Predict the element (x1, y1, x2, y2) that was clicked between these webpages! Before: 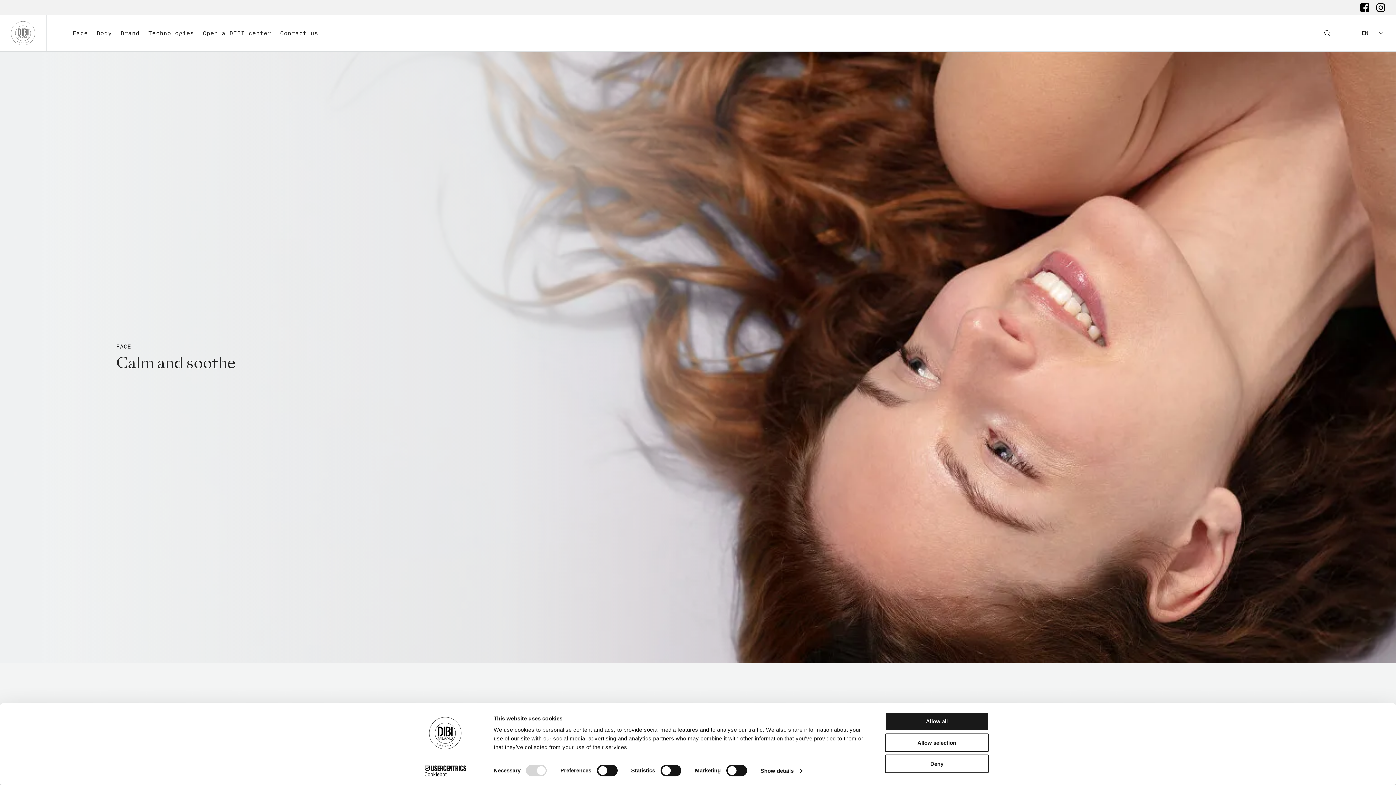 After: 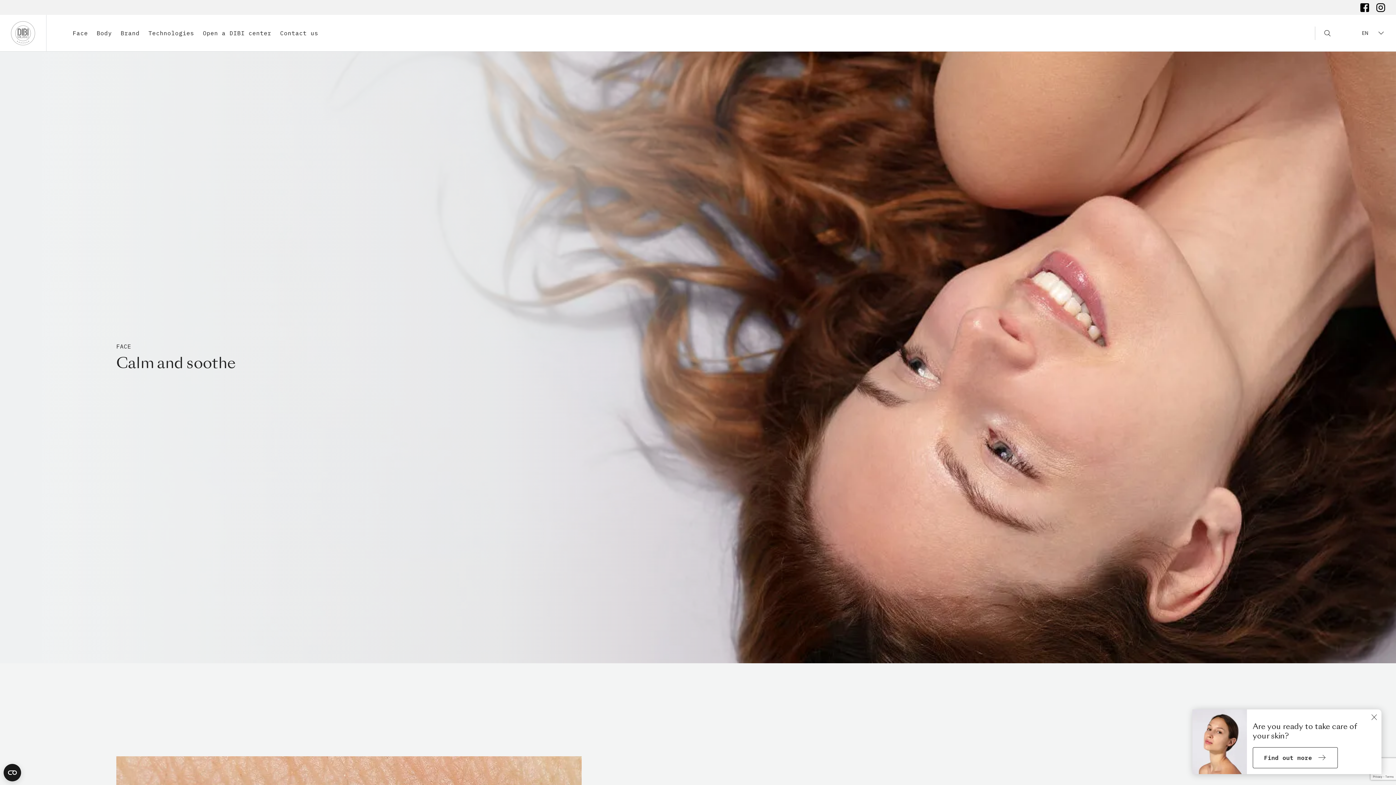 Action: label: Allow all bbox: (885, 712, 989, 731)